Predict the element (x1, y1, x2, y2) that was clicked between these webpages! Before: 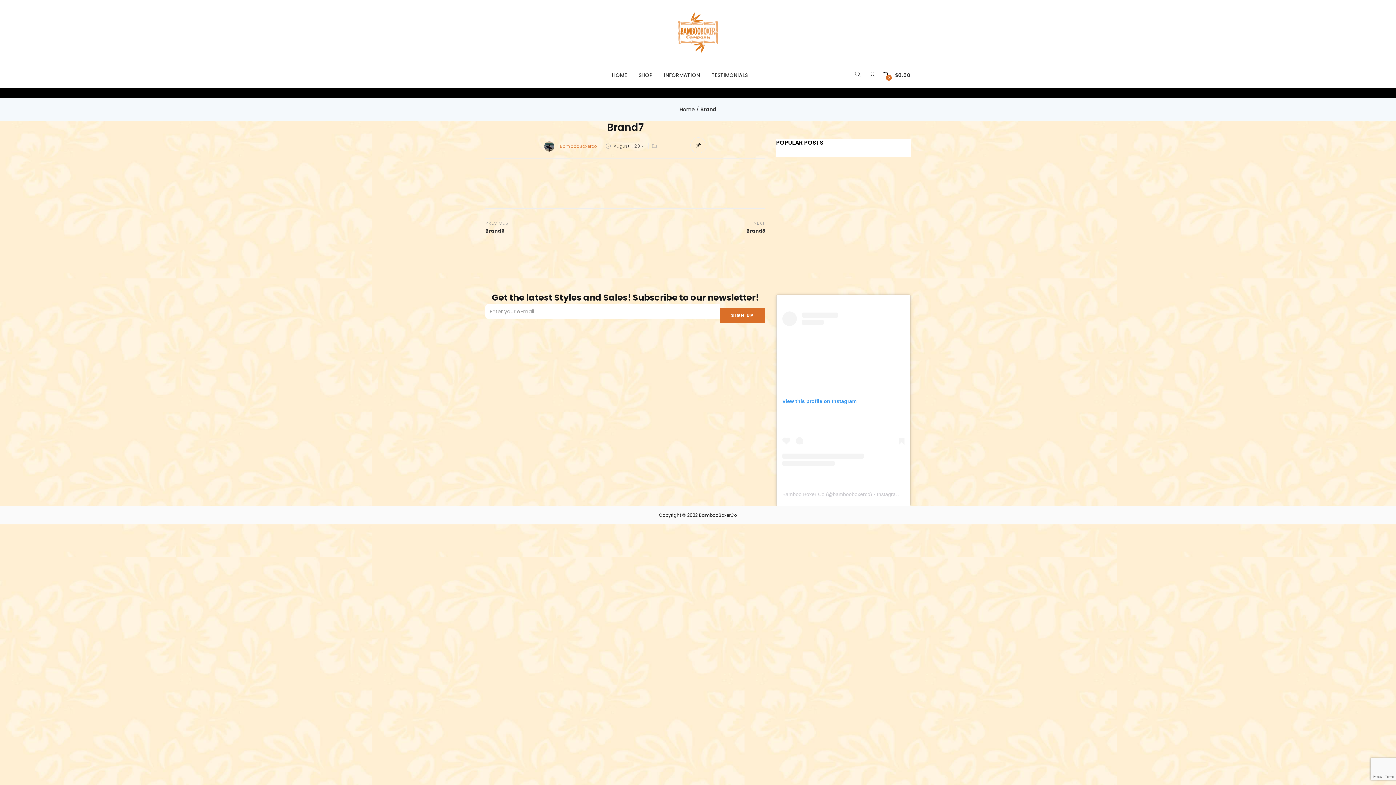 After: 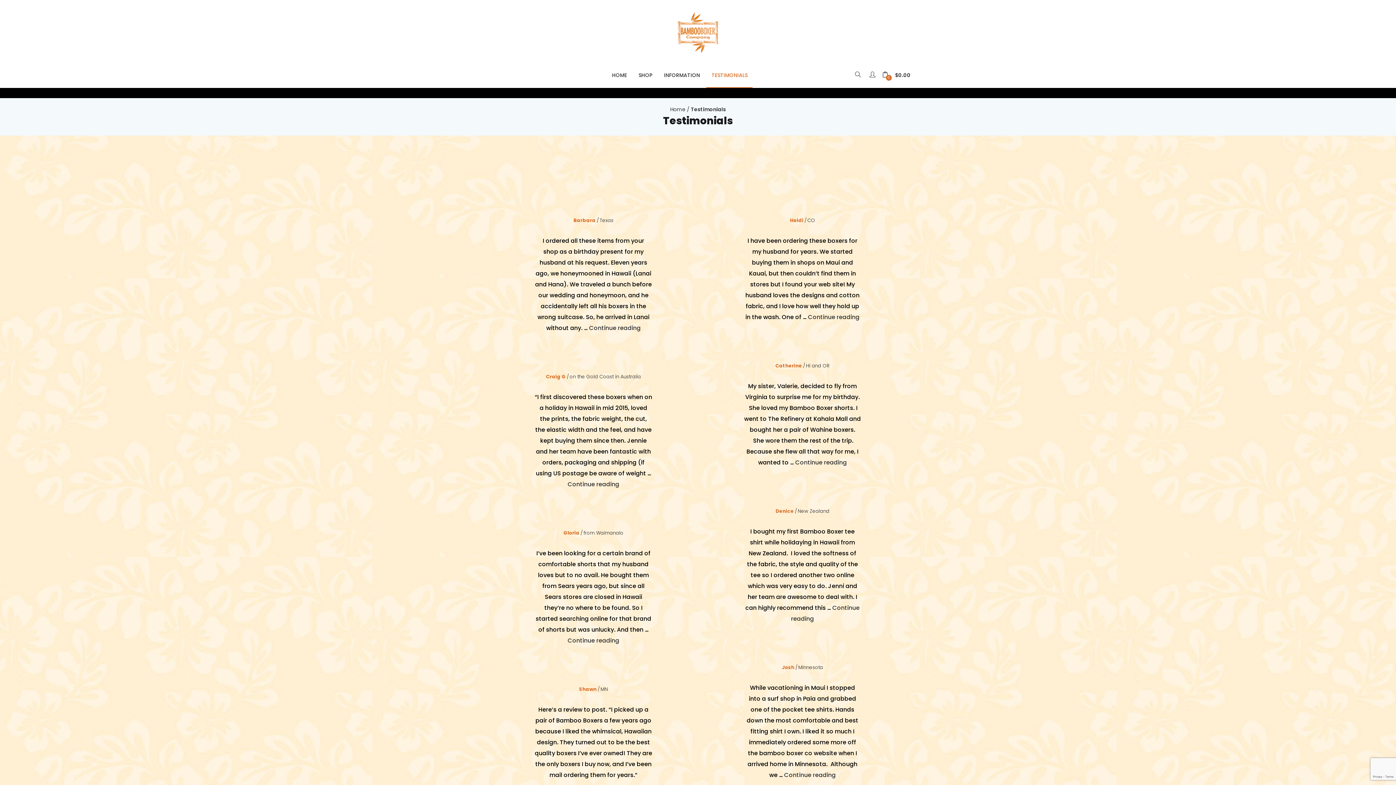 Action: label: TESTIMONIALS bbox: (706, 62, 752, 88)